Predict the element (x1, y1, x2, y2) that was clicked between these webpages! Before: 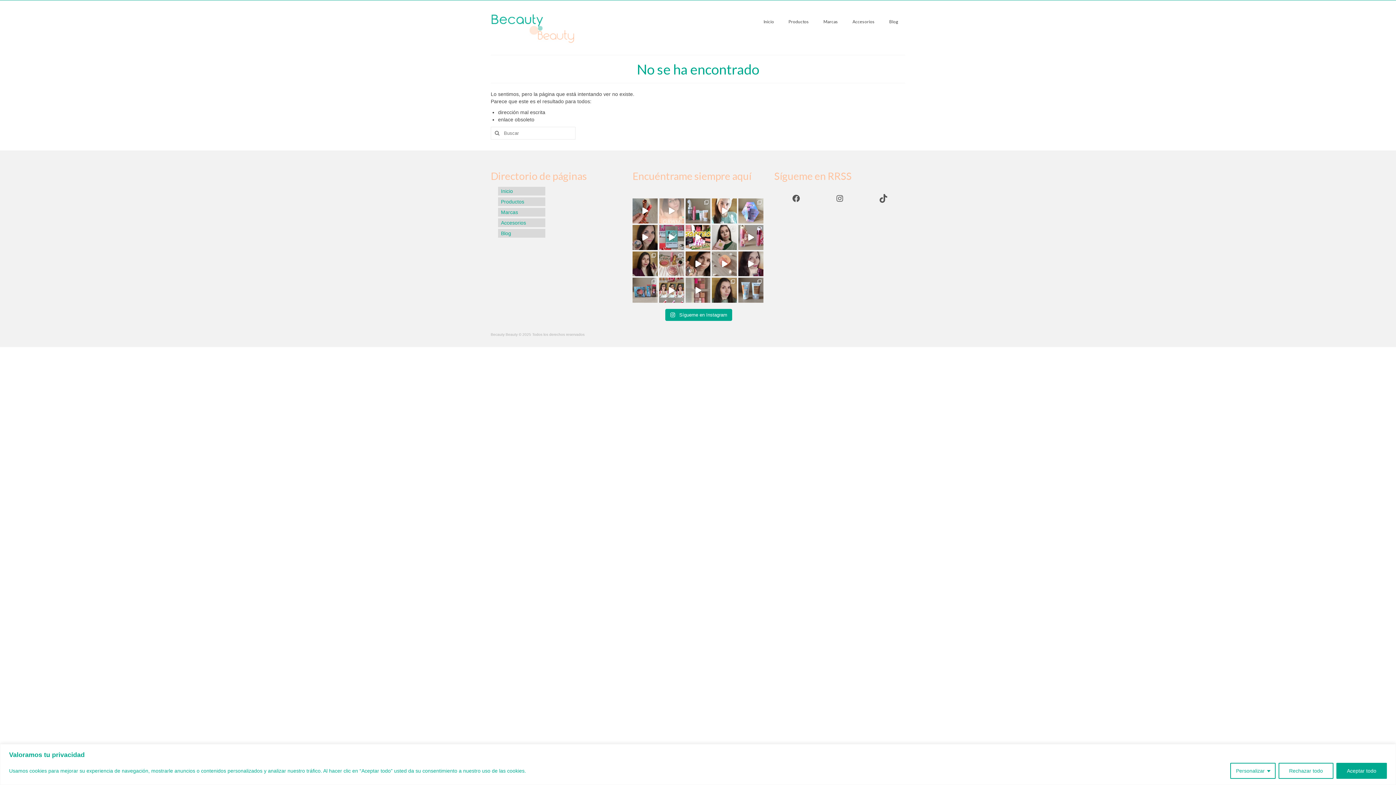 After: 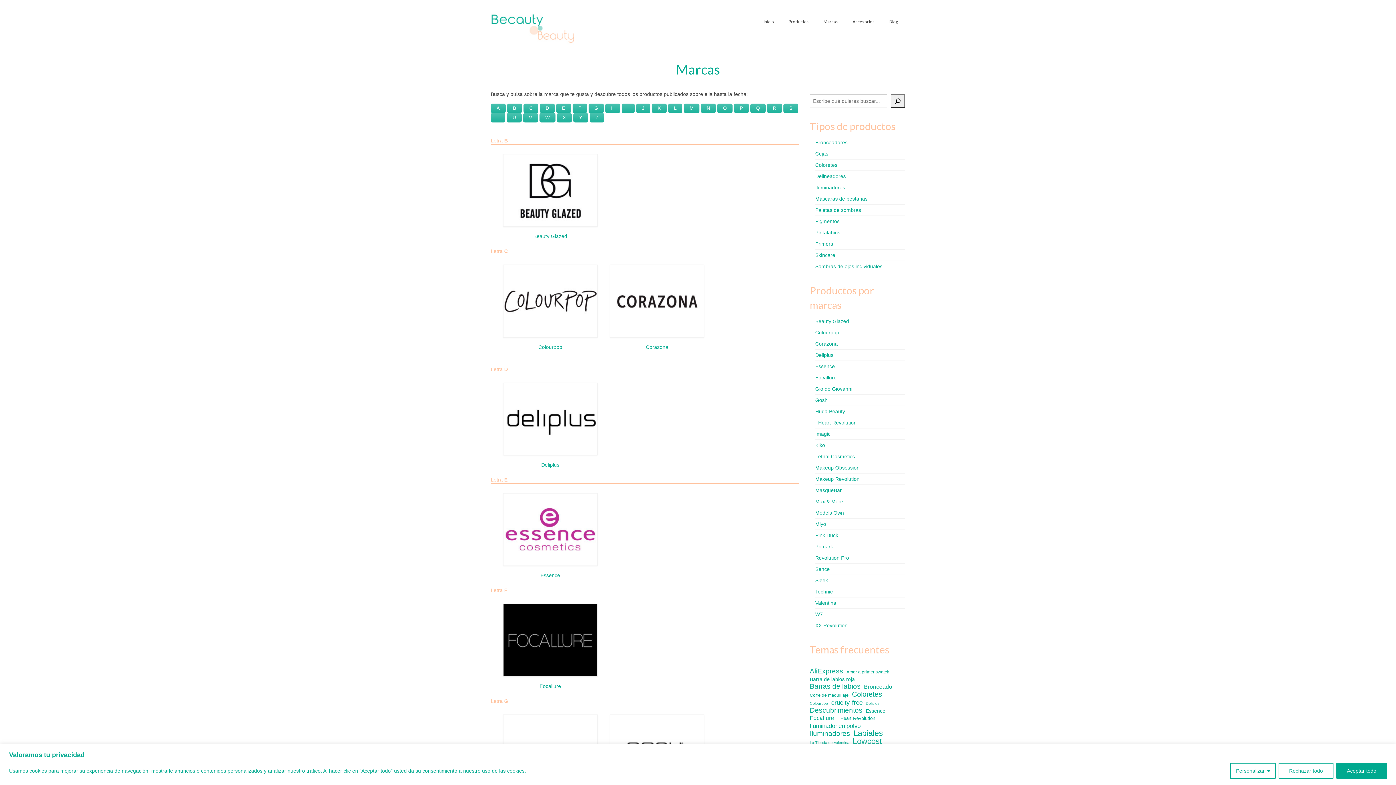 Action: bbox: (816, 14, 845, 28) label: Marcas